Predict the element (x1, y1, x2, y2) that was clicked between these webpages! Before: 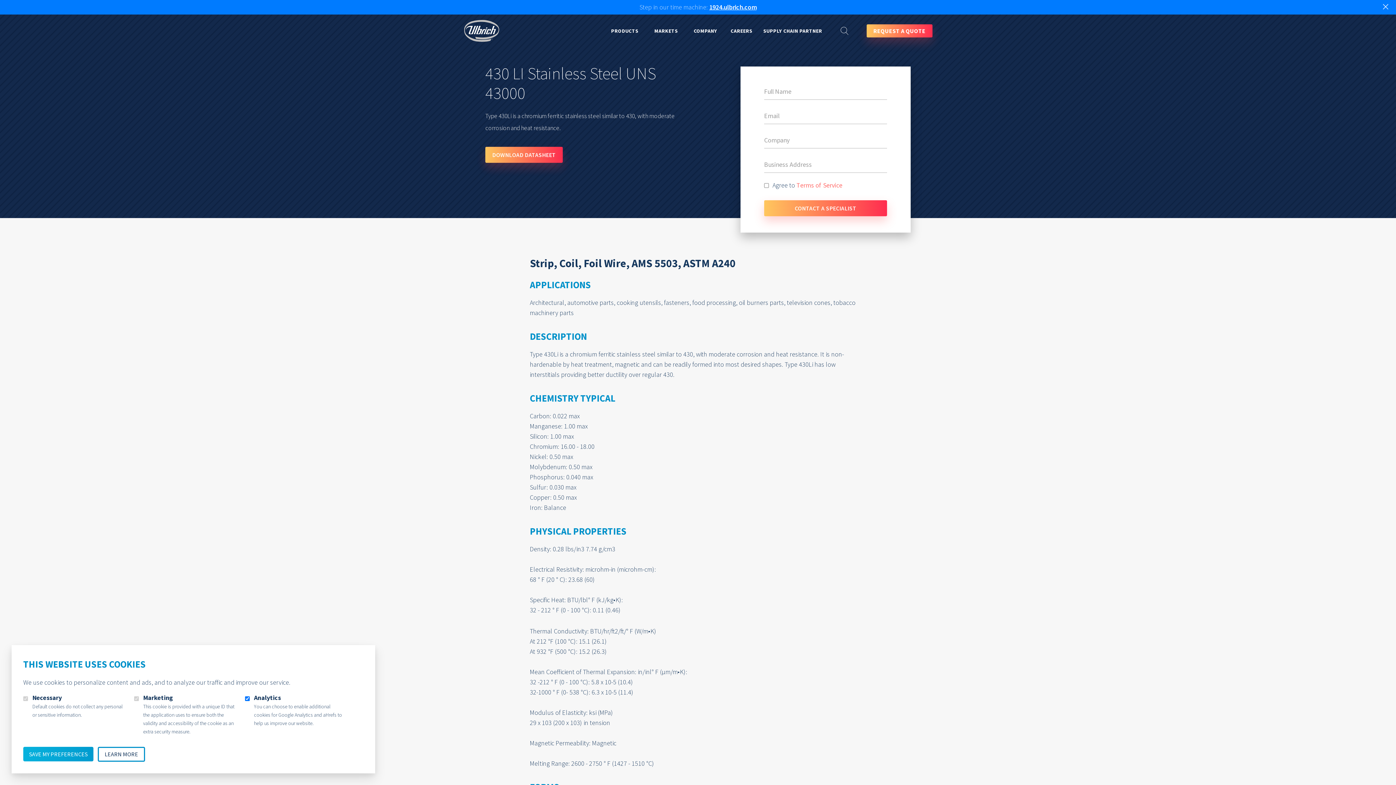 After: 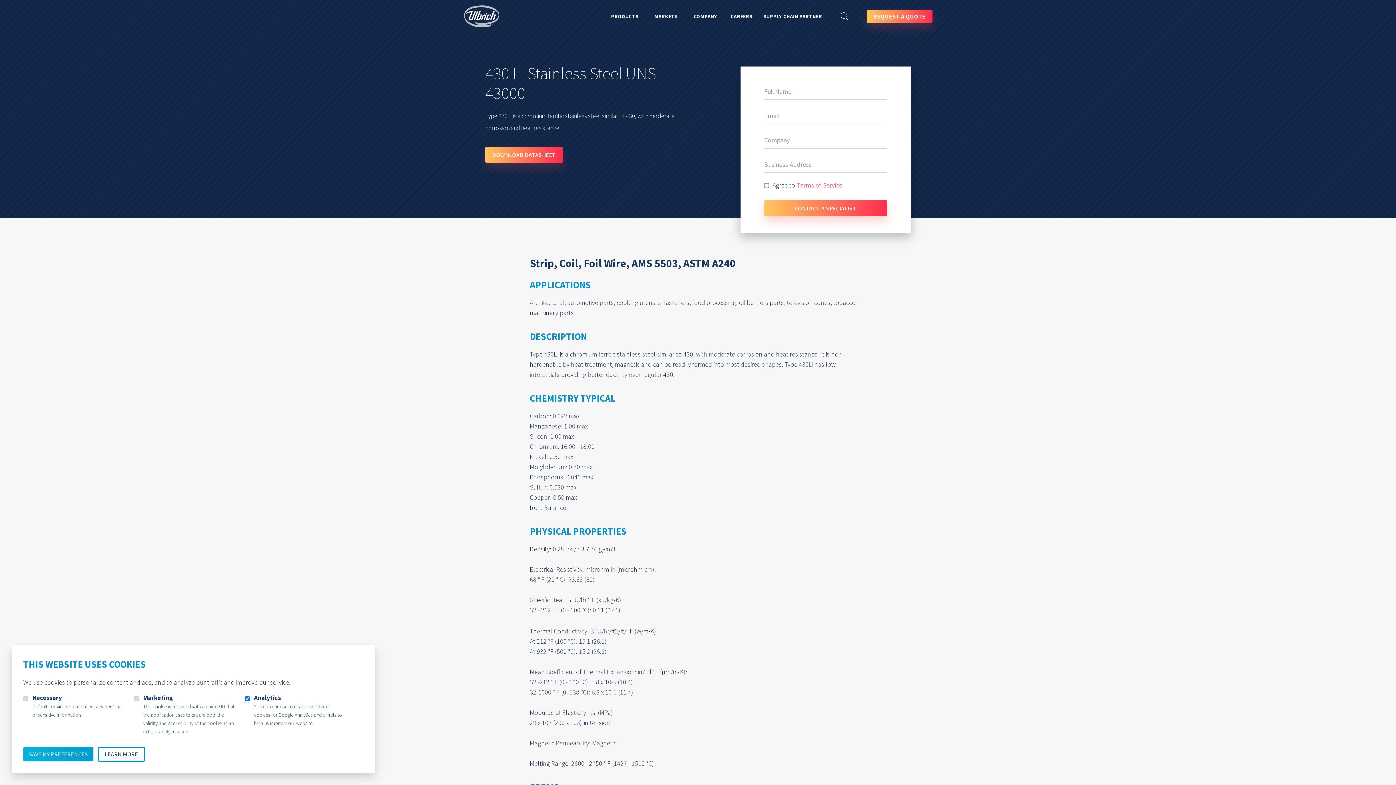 Action: bbox: (1381, 0, 1390, 14)